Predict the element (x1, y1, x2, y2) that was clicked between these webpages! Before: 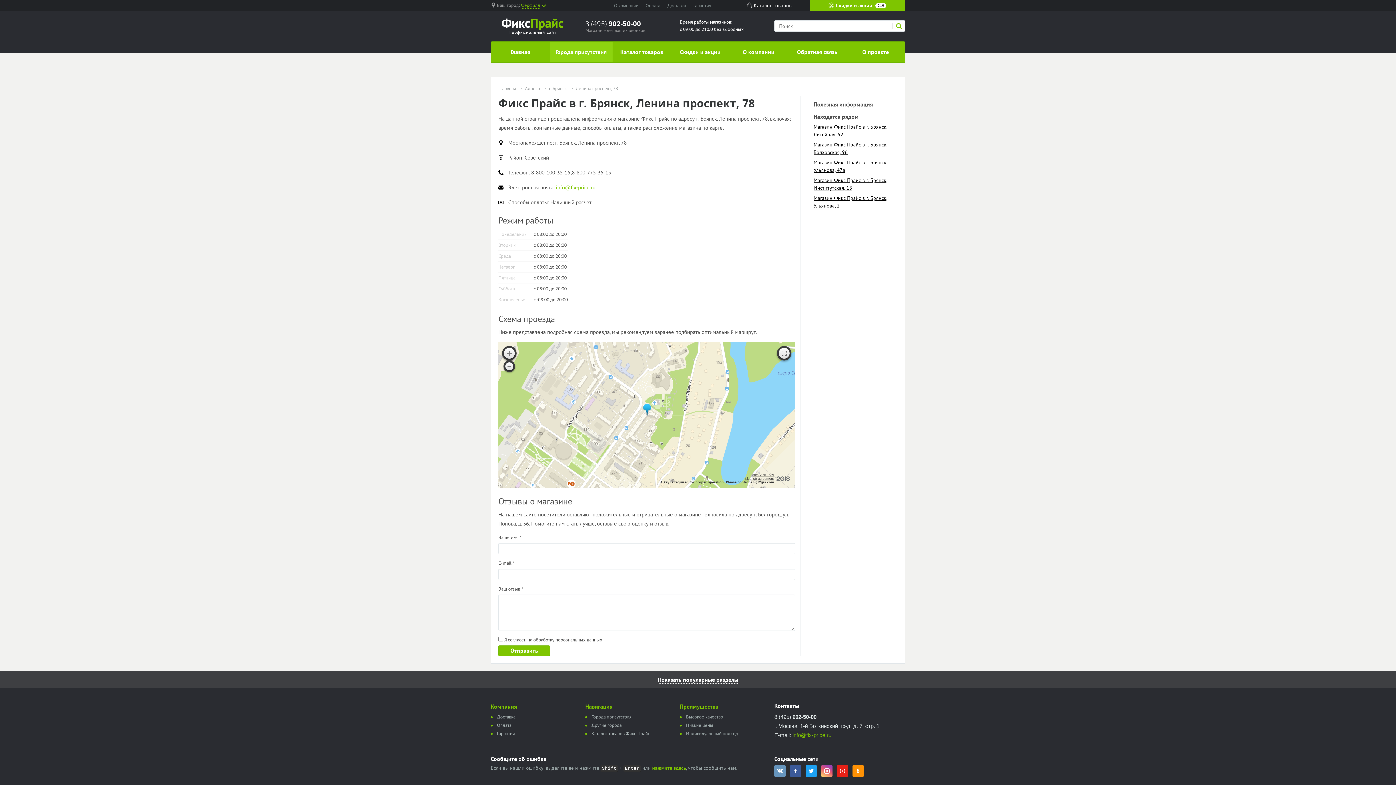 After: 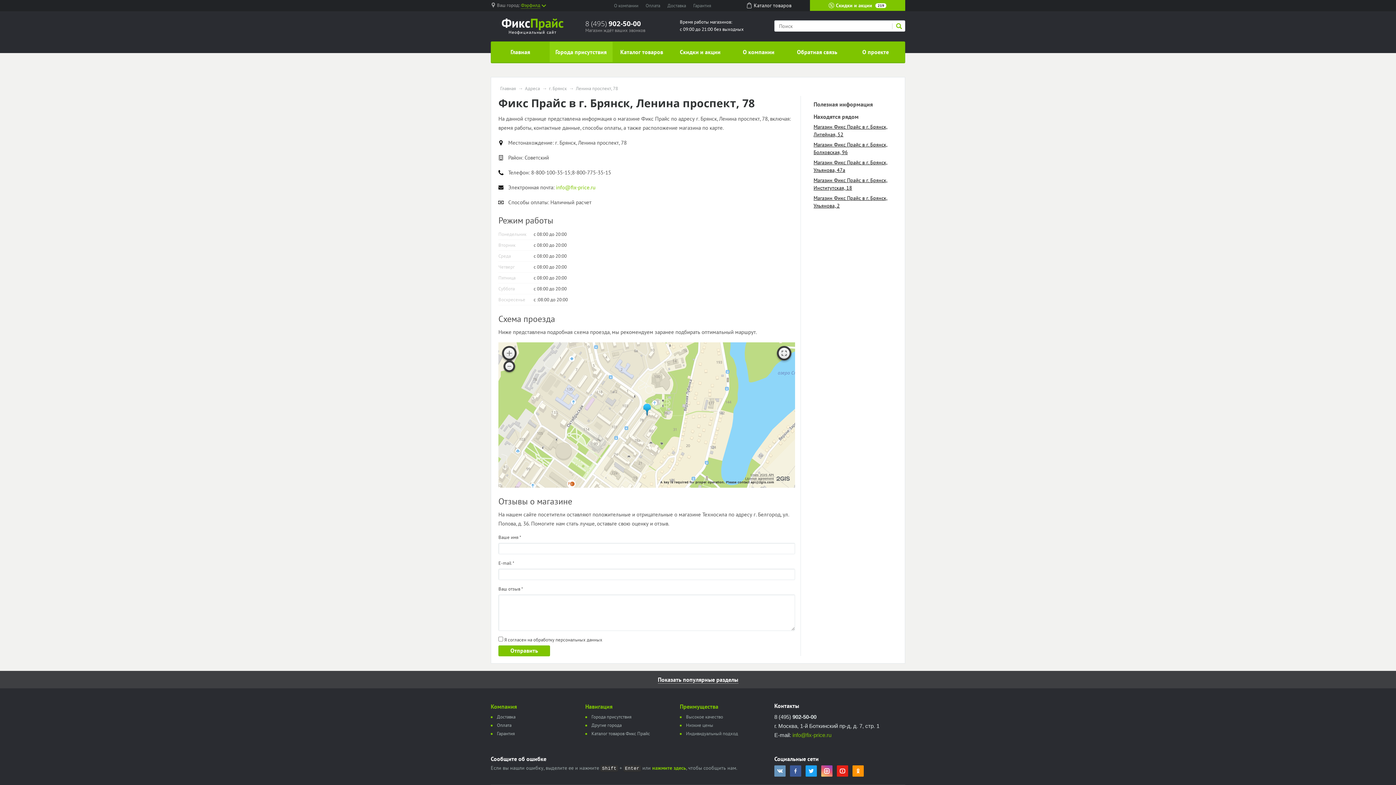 Action: label: info@fix-price.ru bbox: (556, 184, 595, 190)